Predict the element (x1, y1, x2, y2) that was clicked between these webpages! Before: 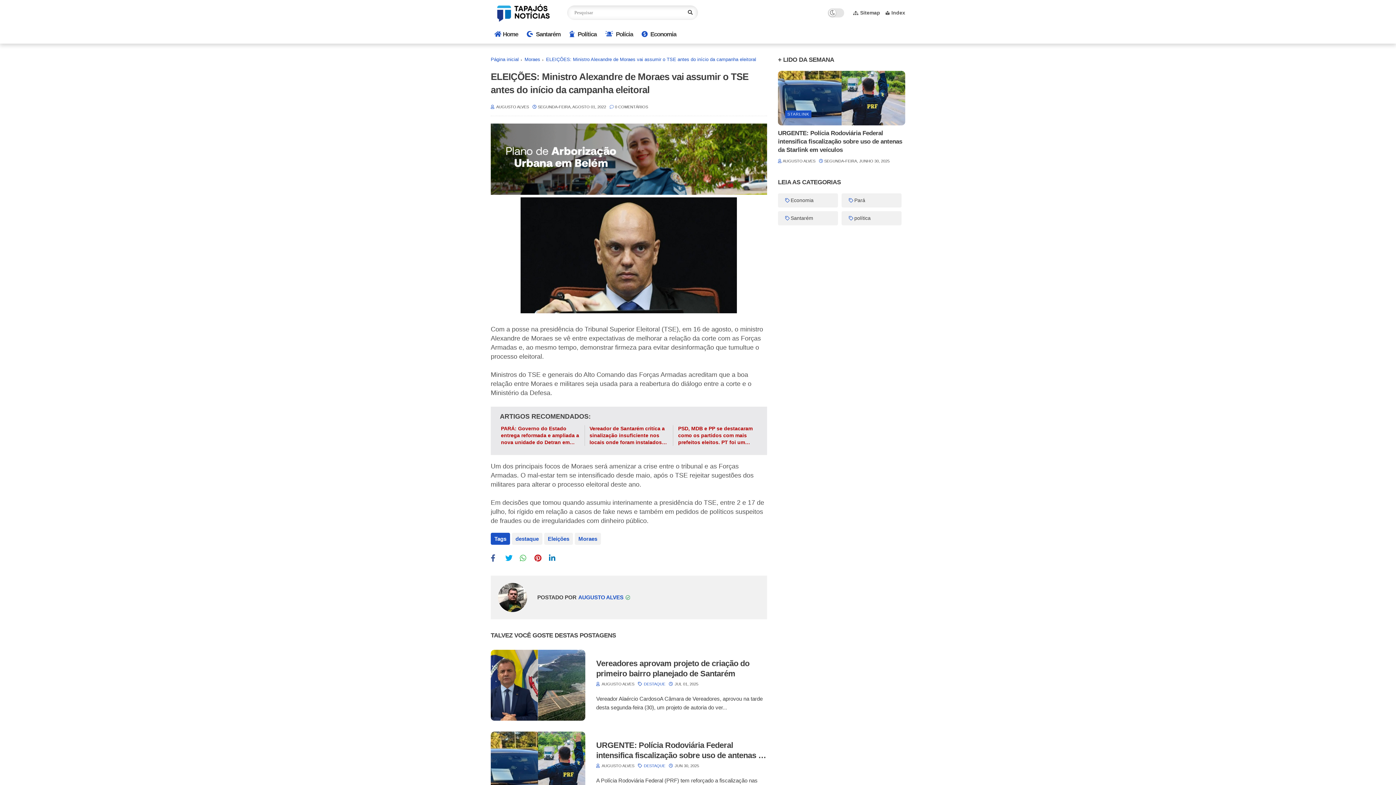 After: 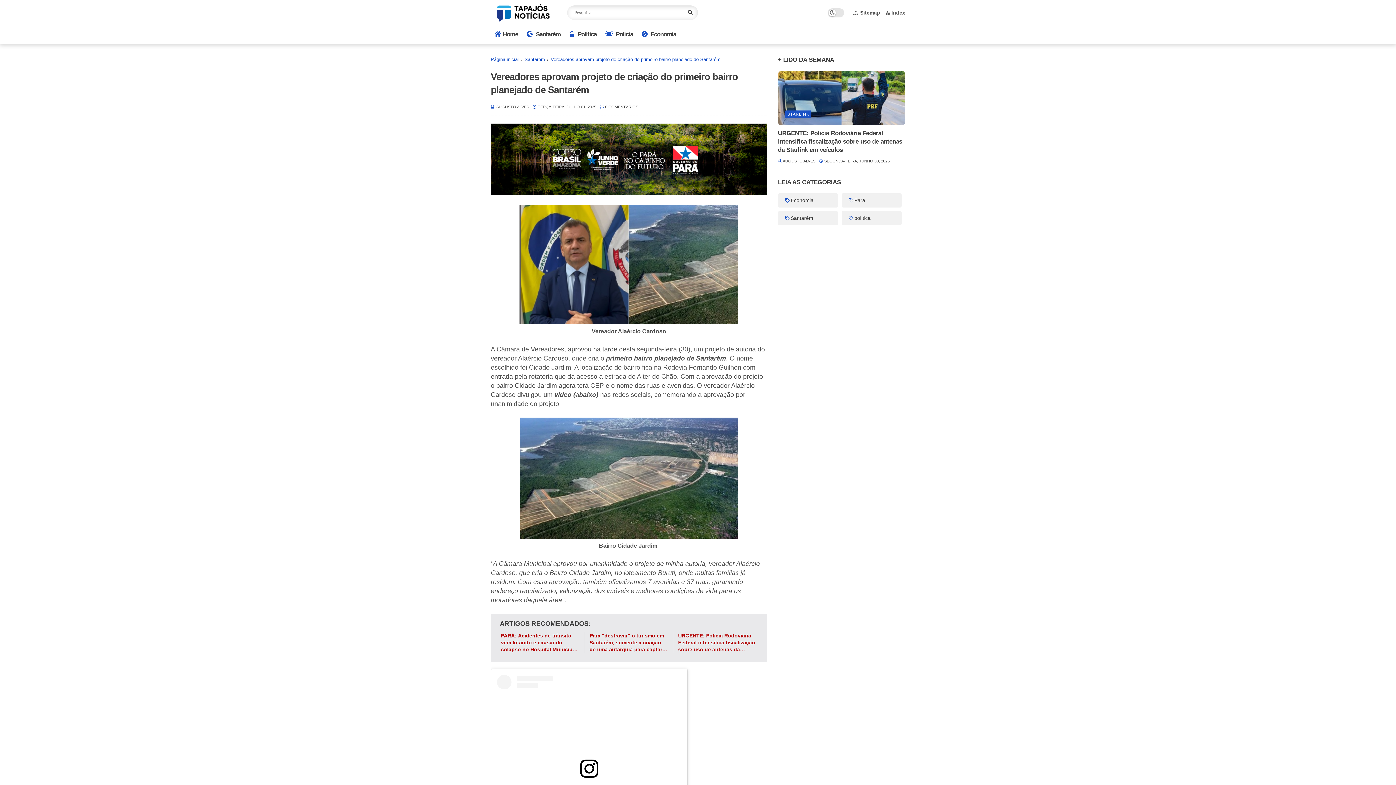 Action: bbox: (596, 658, 767, 679) label: Vereadores aprovam projeto de criação do primeiro bairro planejado de Santarém